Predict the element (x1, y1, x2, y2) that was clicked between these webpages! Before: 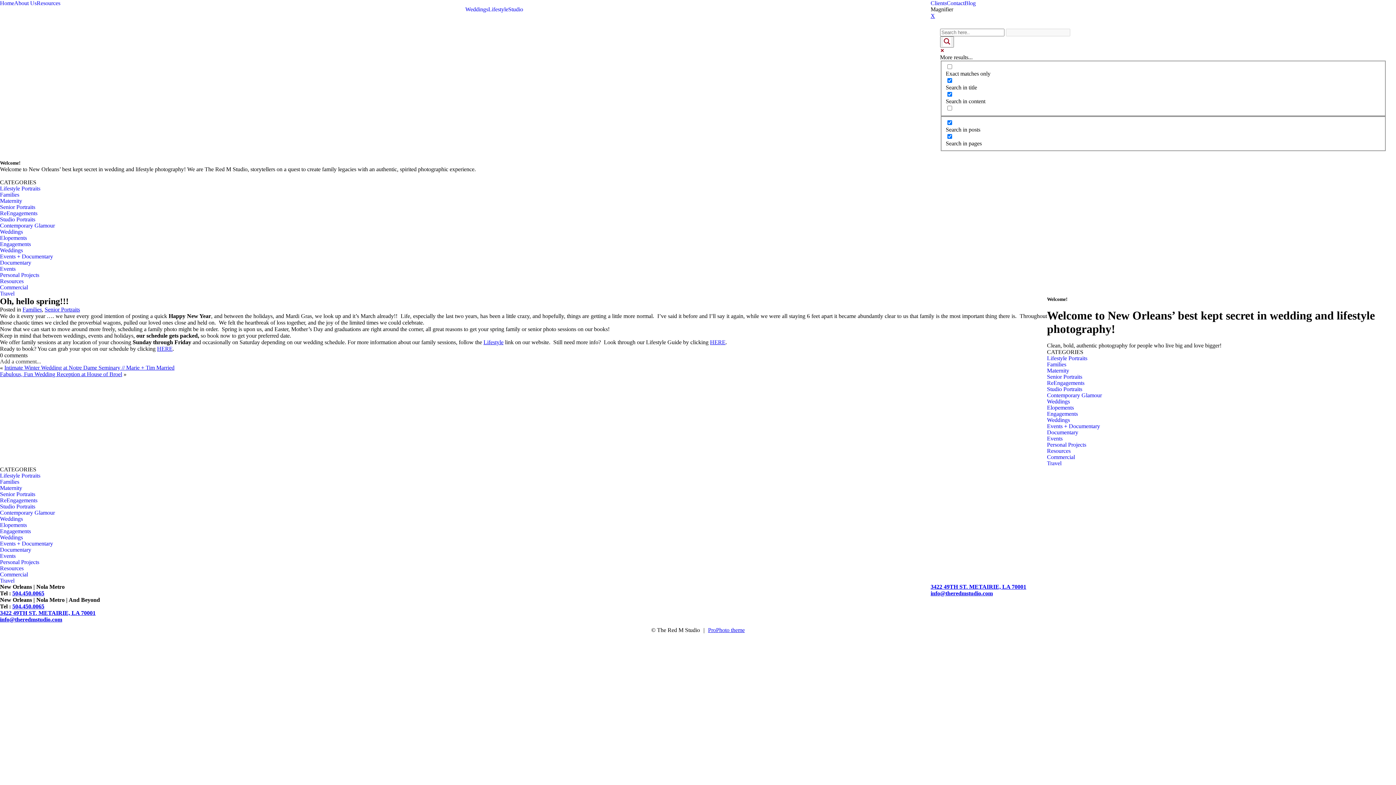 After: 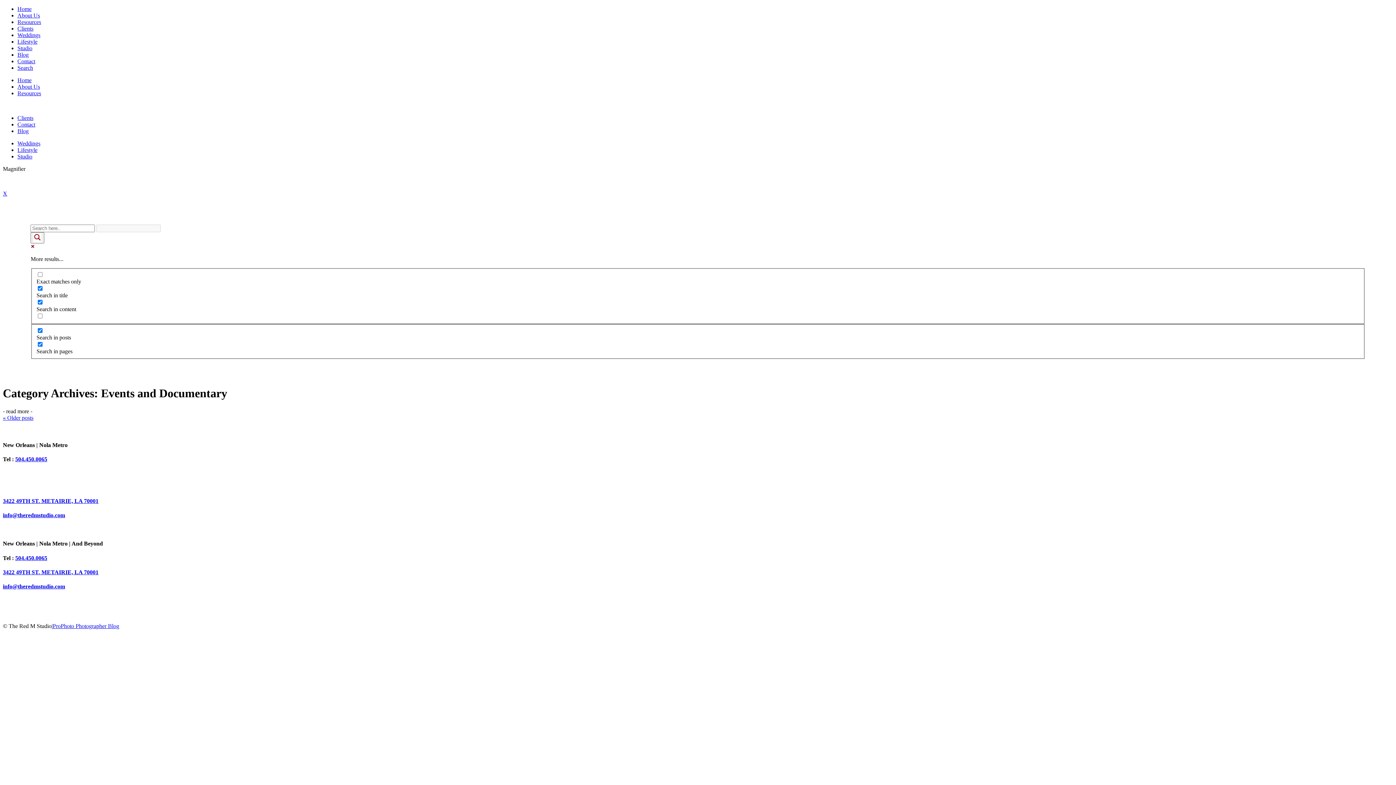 Action: bbox: (0, 253, 1396, 259) label: Events + Documentary